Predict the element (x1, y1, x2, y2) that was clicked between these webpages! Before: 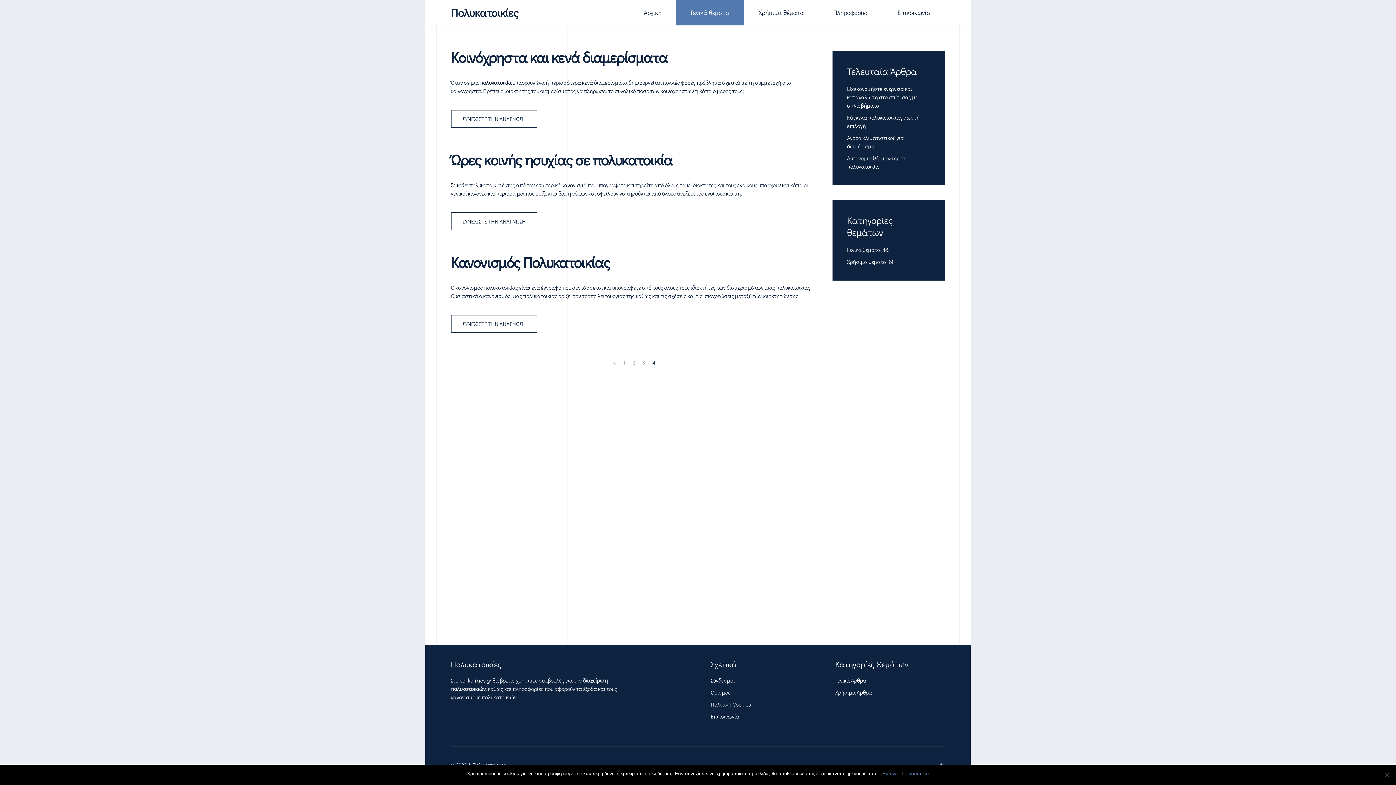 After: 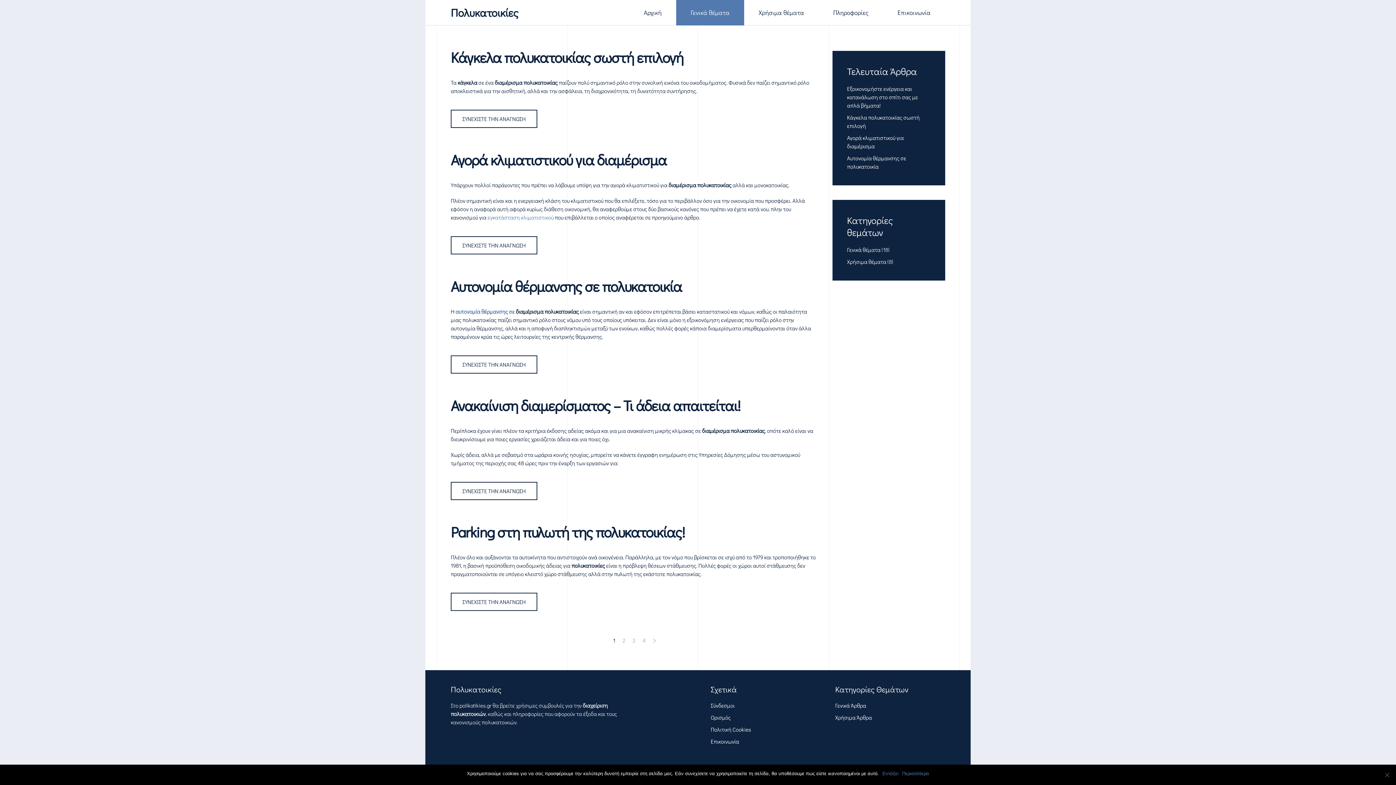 Action: label: 1 bbox: (619, 358, 628, 366)